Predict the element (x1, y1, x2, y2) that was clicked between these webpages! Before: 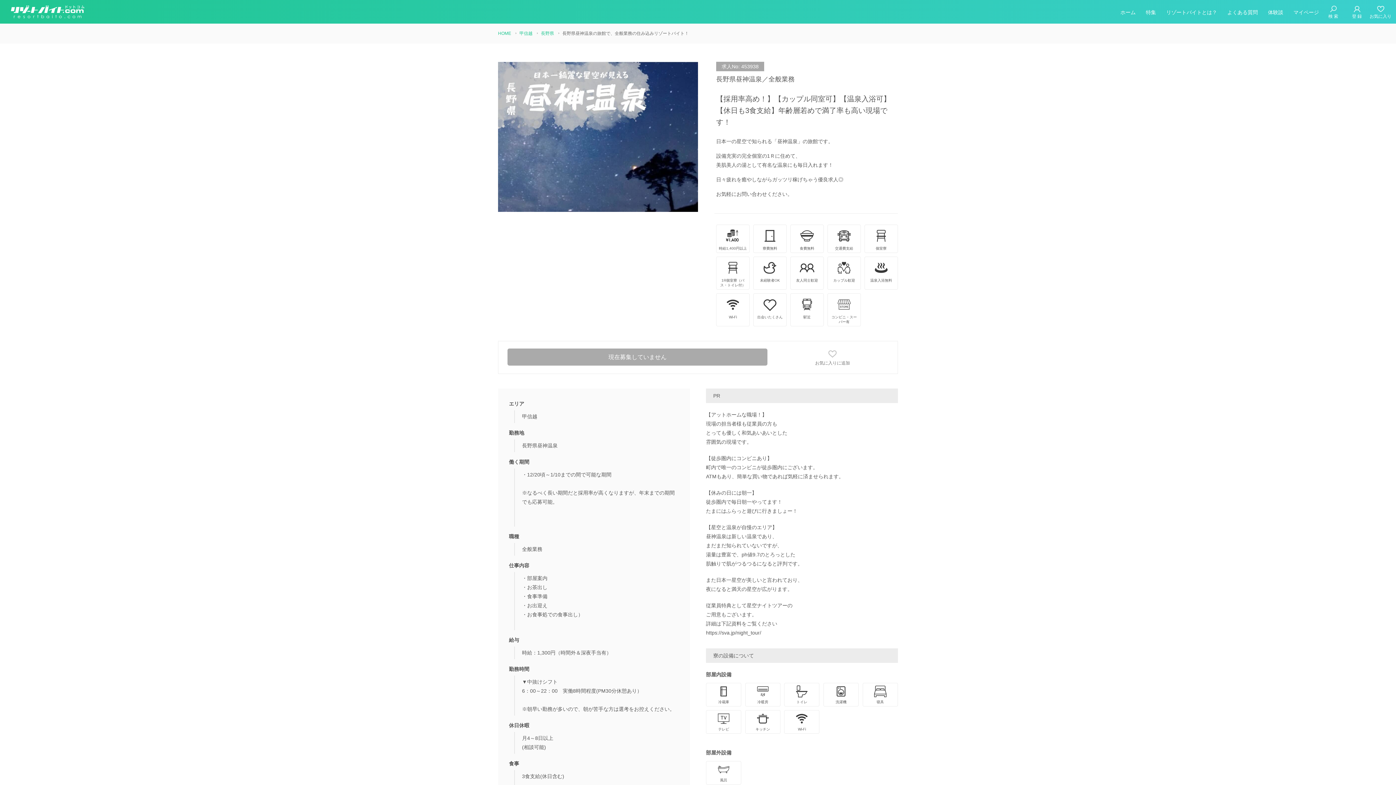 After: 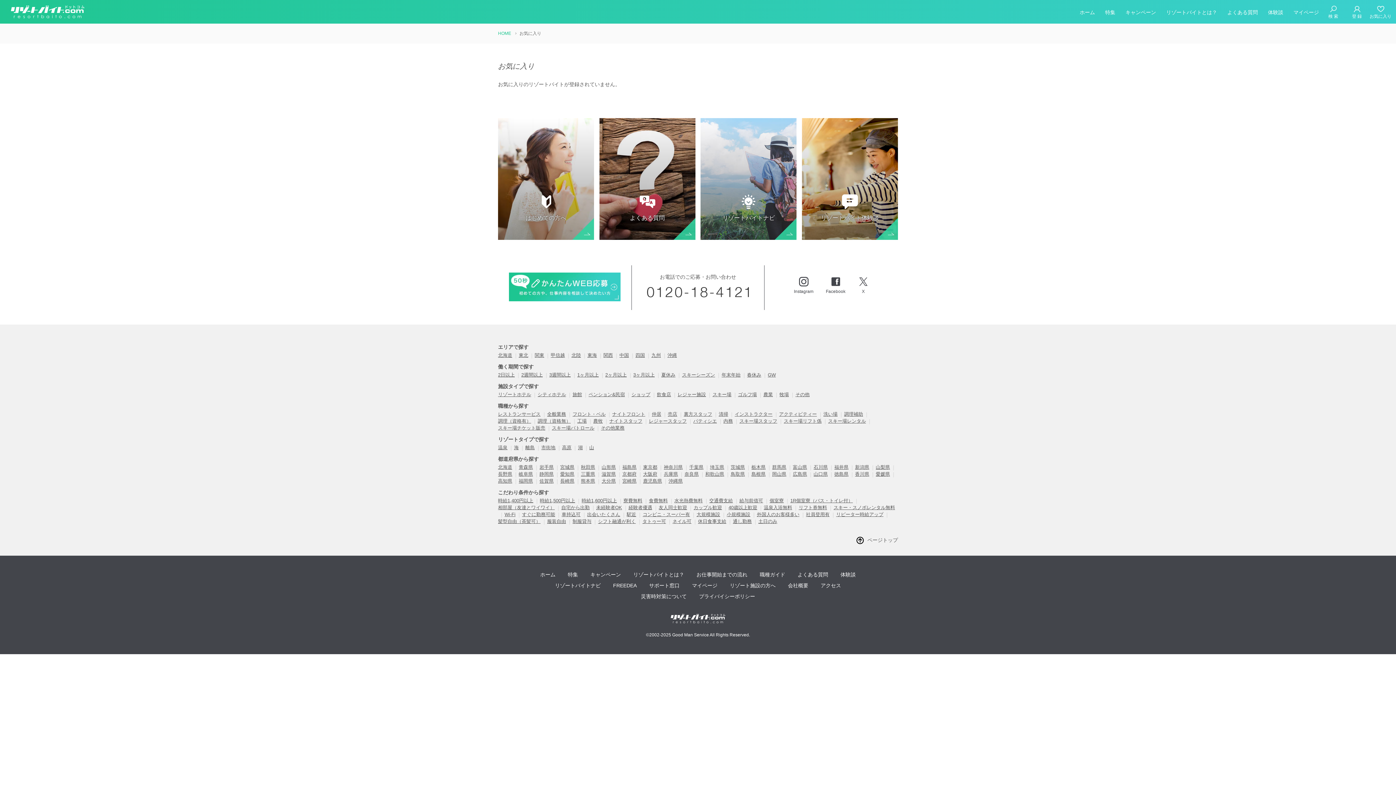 Action: bbox: (1369, 0, 1392, 23) label: お気に入り